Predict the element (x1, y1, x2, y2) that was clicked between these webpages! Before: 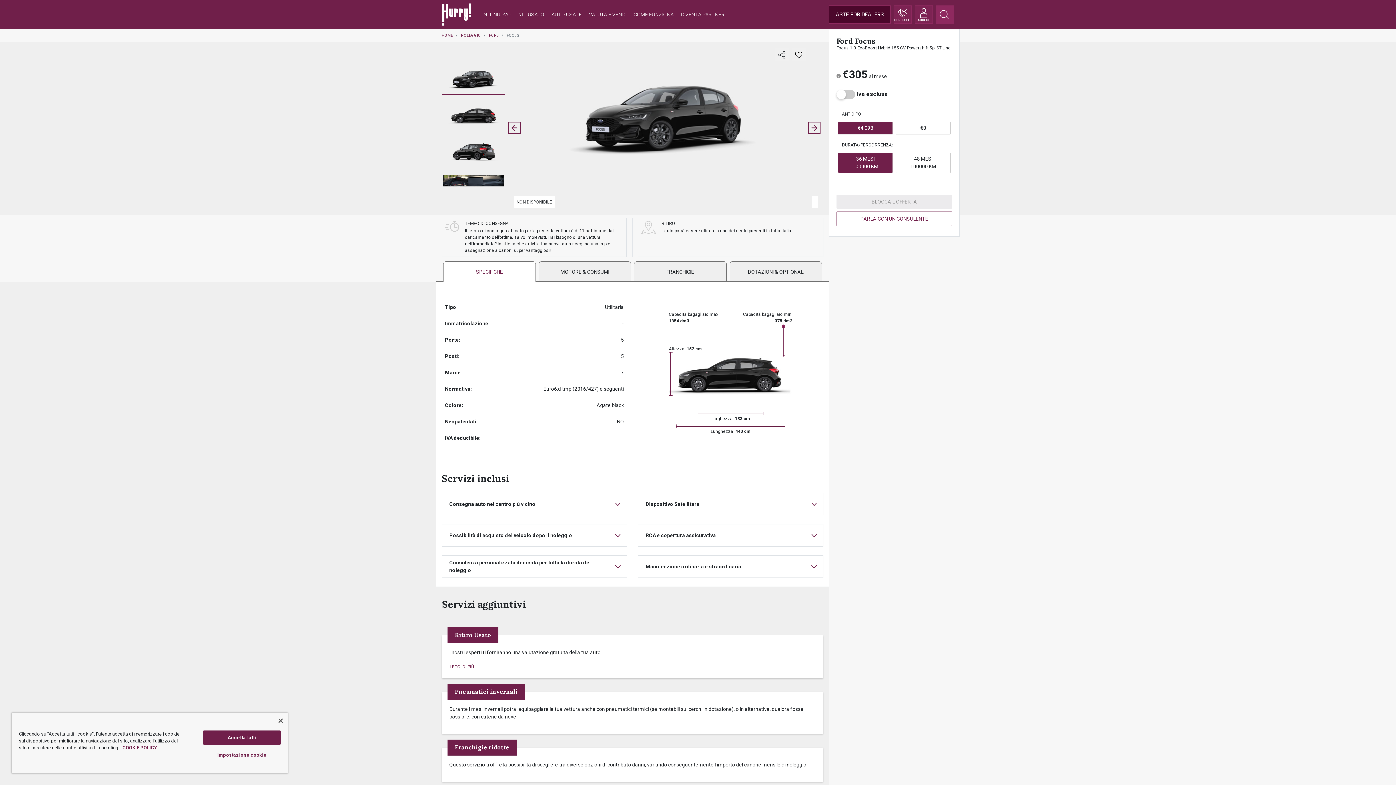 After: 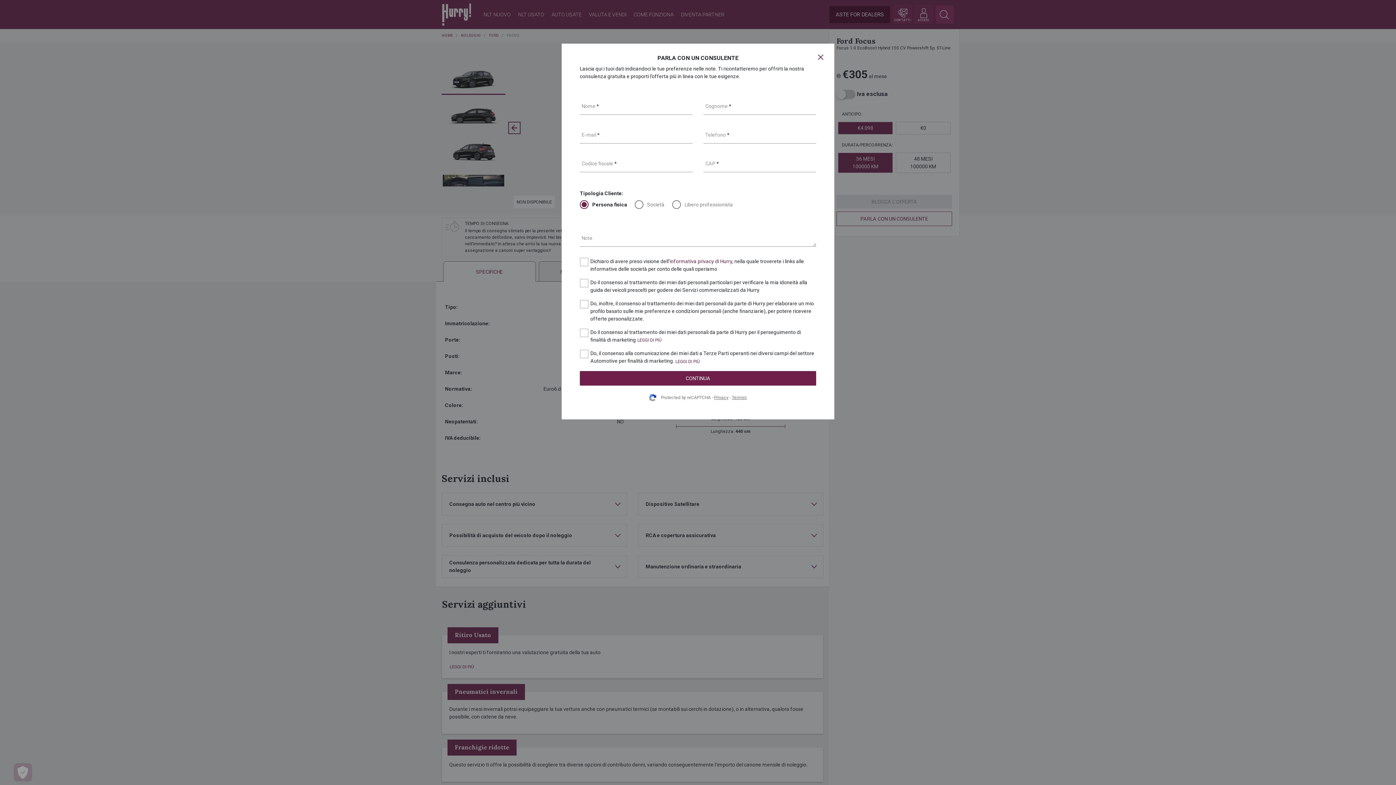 Action: bbox: (836, 211, 952, 226) label: PARLA CON UN CONSULENTE